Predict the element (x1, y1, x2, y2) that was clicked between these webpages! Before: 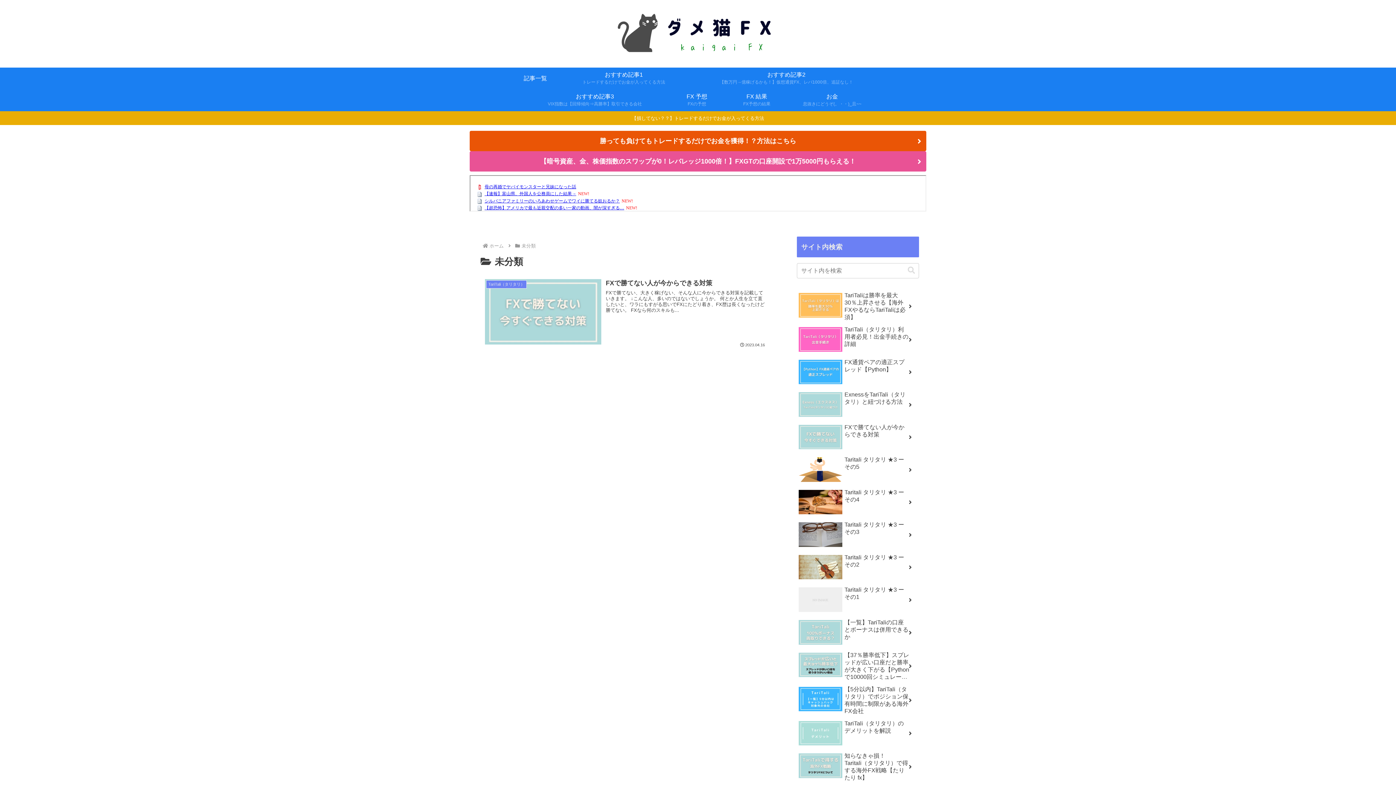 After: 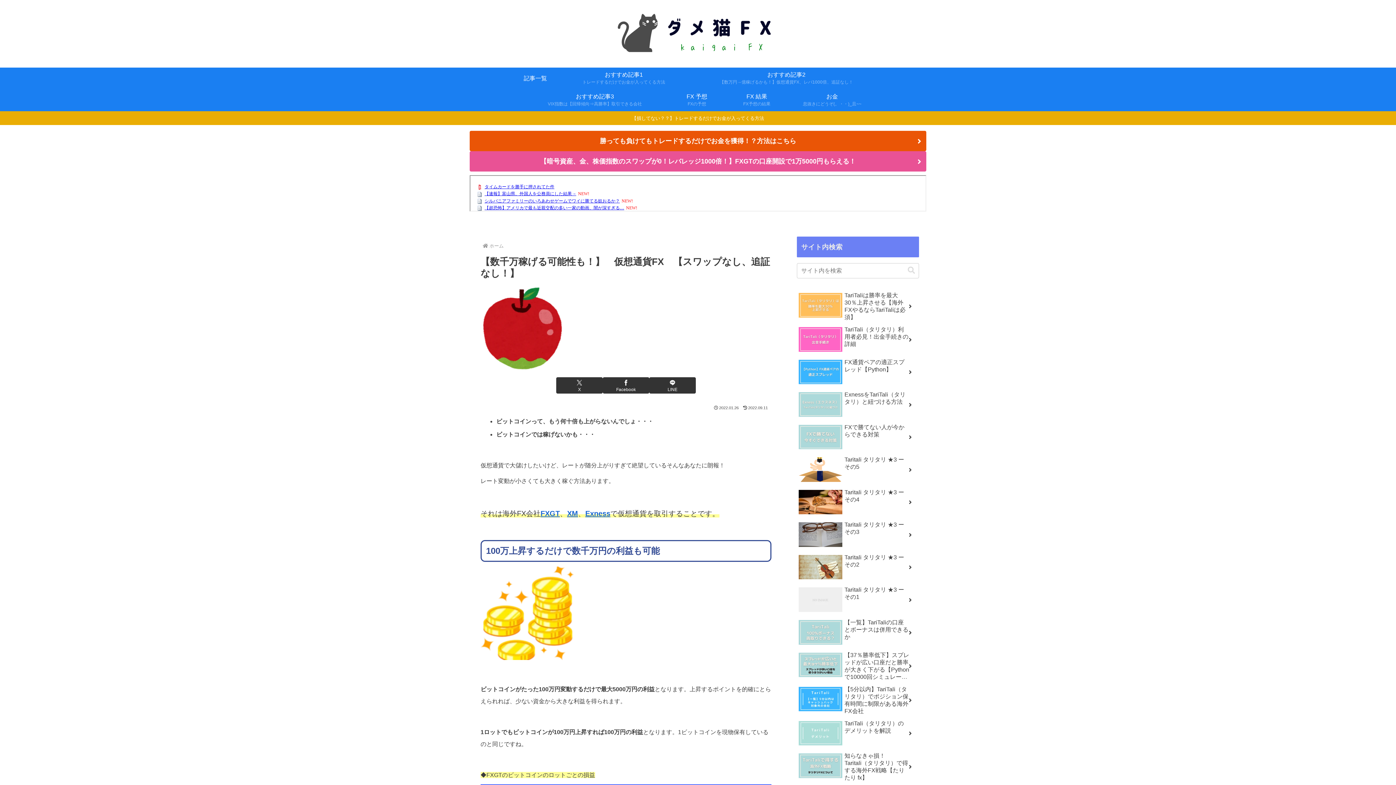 Action: label: おすすめ記事2
【数万円→億稼げるかも！】仮想通貨FX、レバ1000倍、追証なし！ bbox: (692, 67, 880, 89)